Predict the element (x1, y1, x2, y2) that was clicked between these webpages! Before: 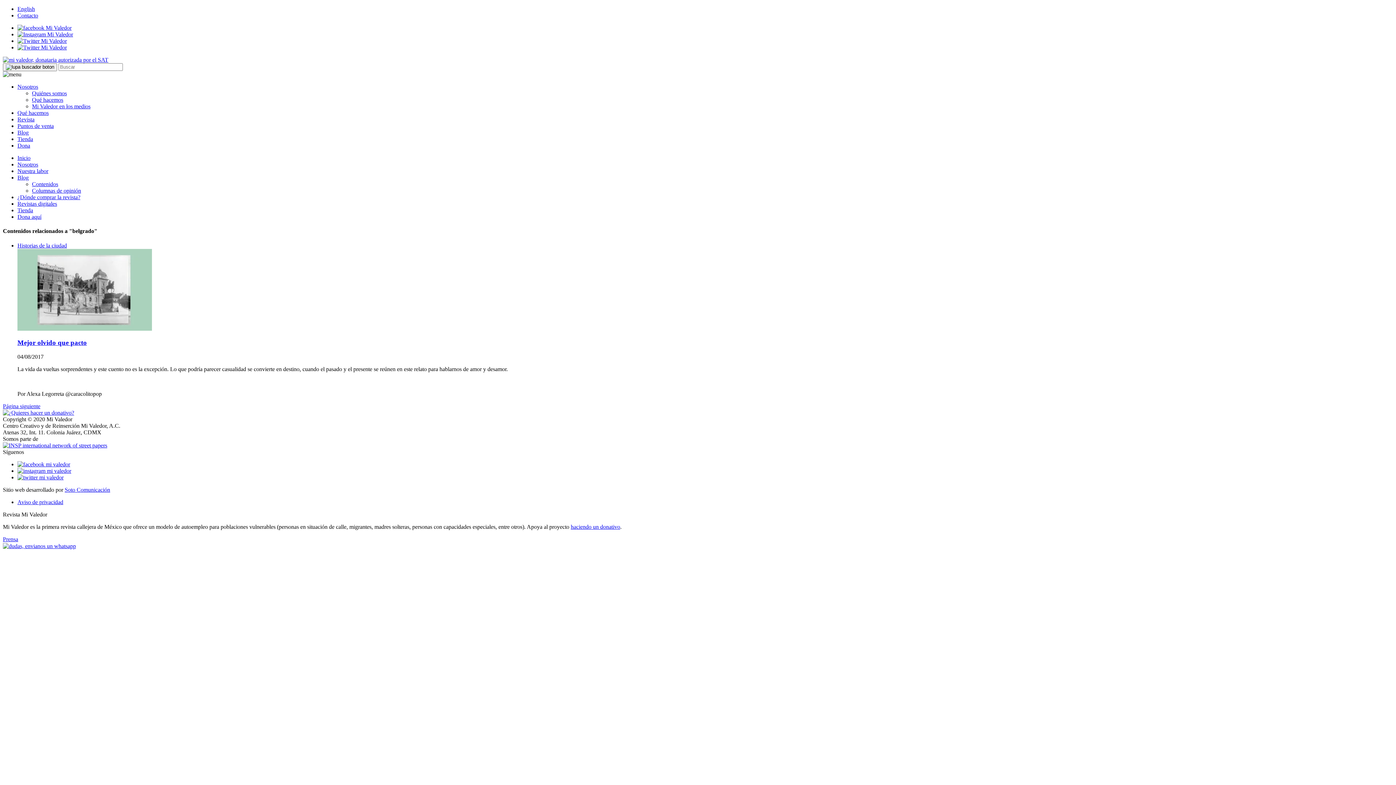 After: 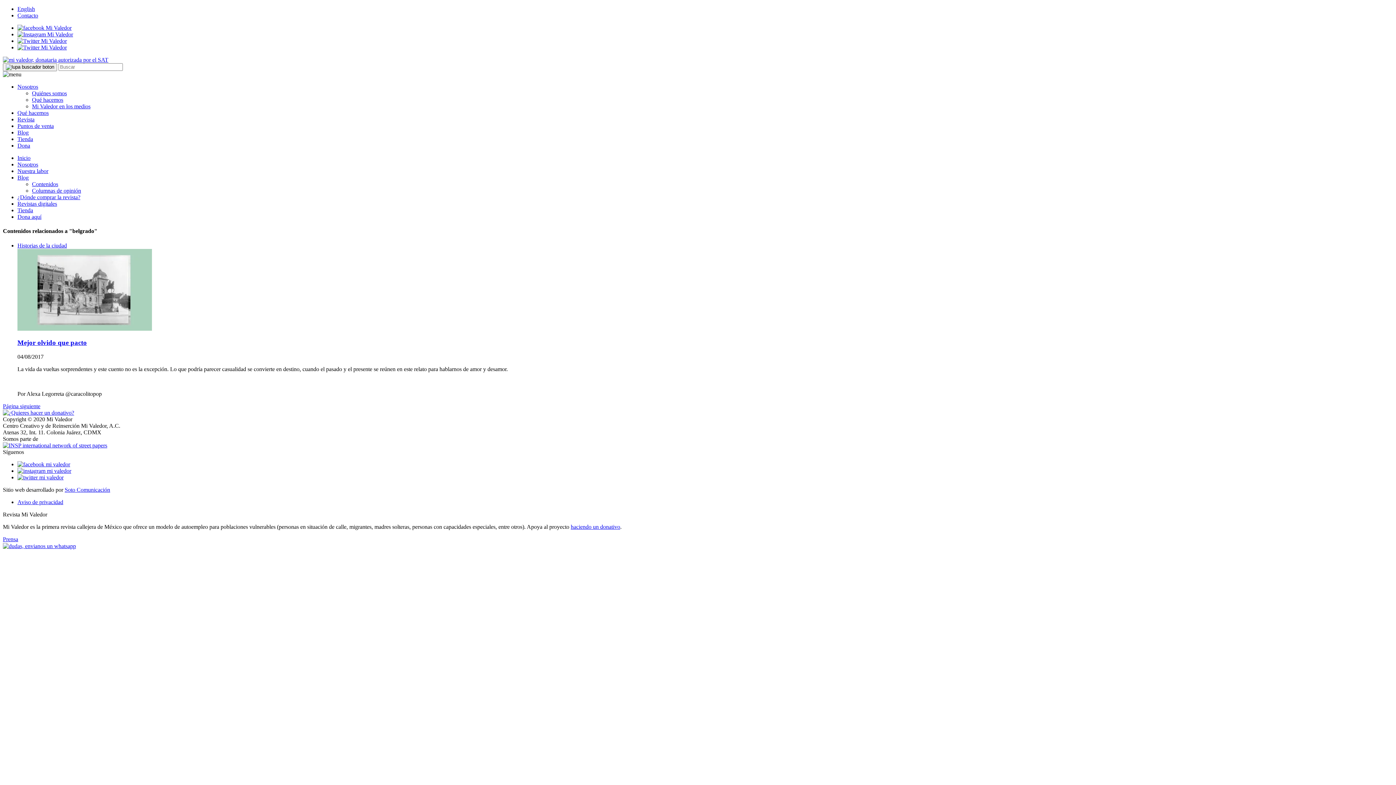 Action: bbox: (17, 467, 71, 474)